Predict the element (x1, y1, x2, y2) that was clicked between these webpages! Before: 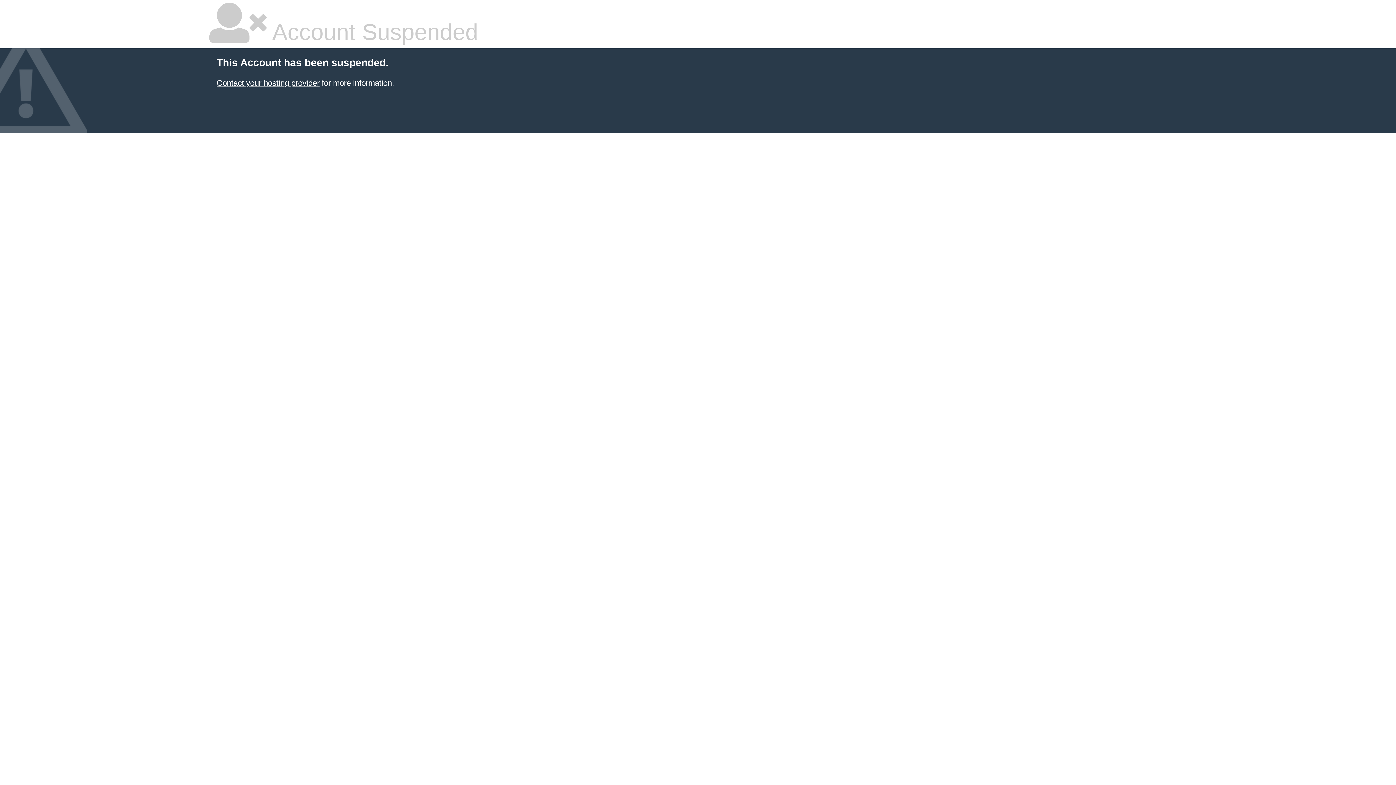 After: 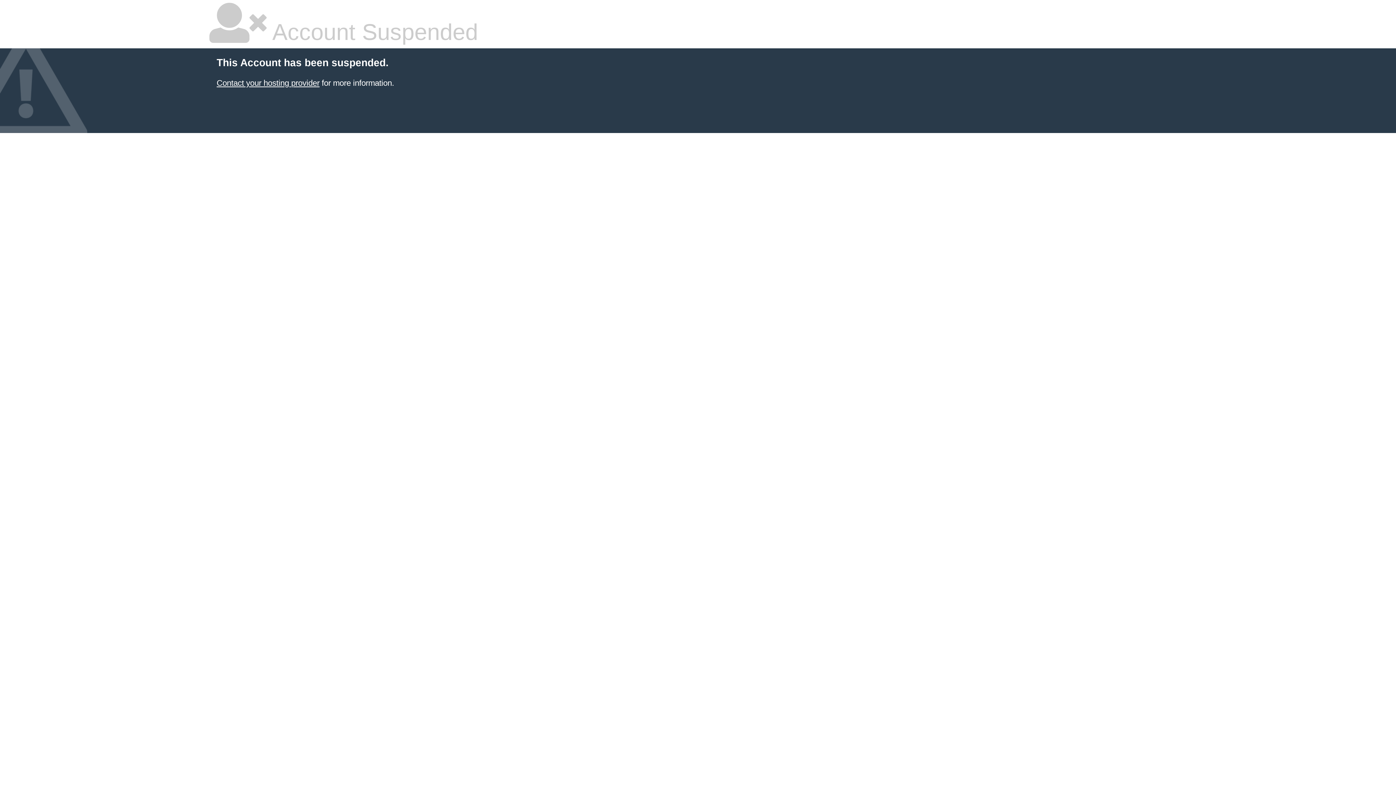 Action: bbox: (216, 78, 319, 87) label: Contact your hosting provider